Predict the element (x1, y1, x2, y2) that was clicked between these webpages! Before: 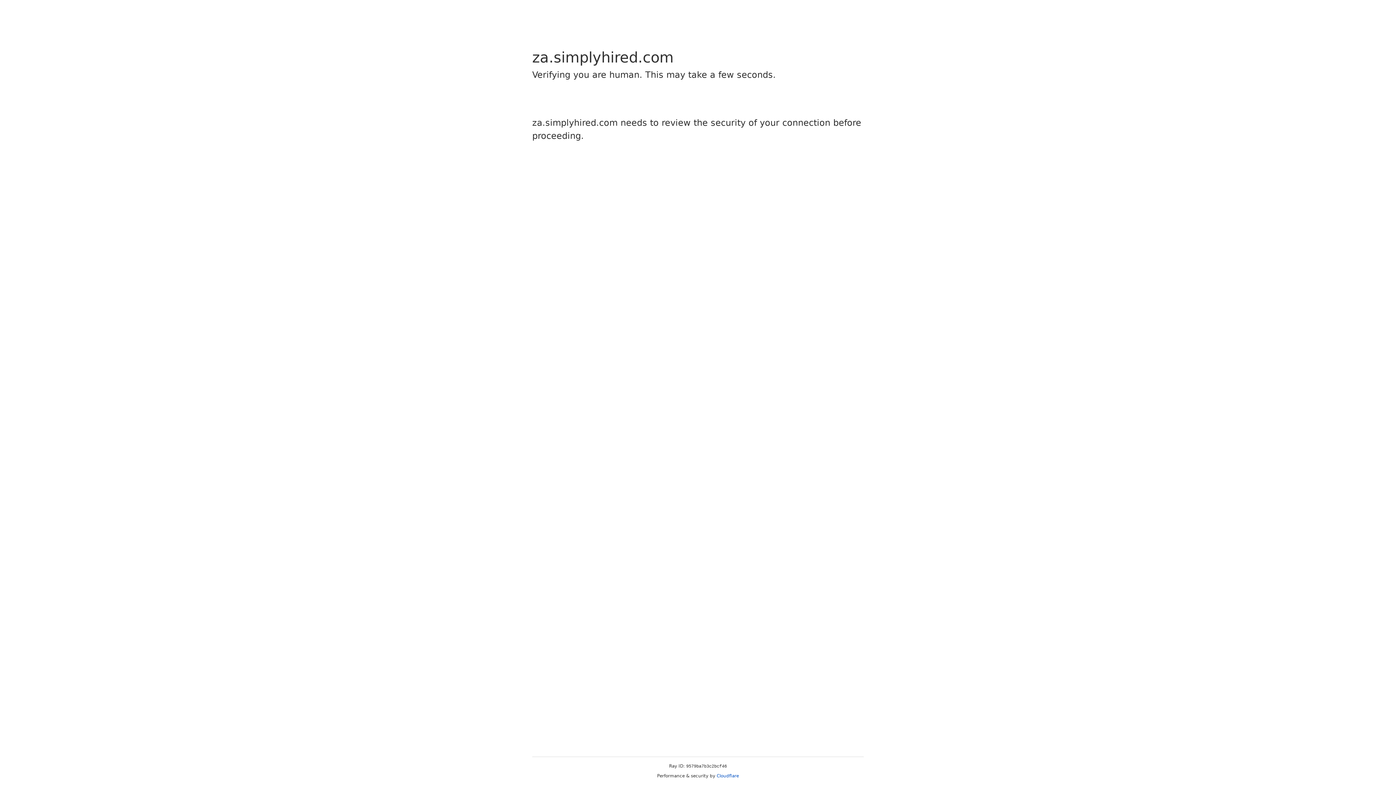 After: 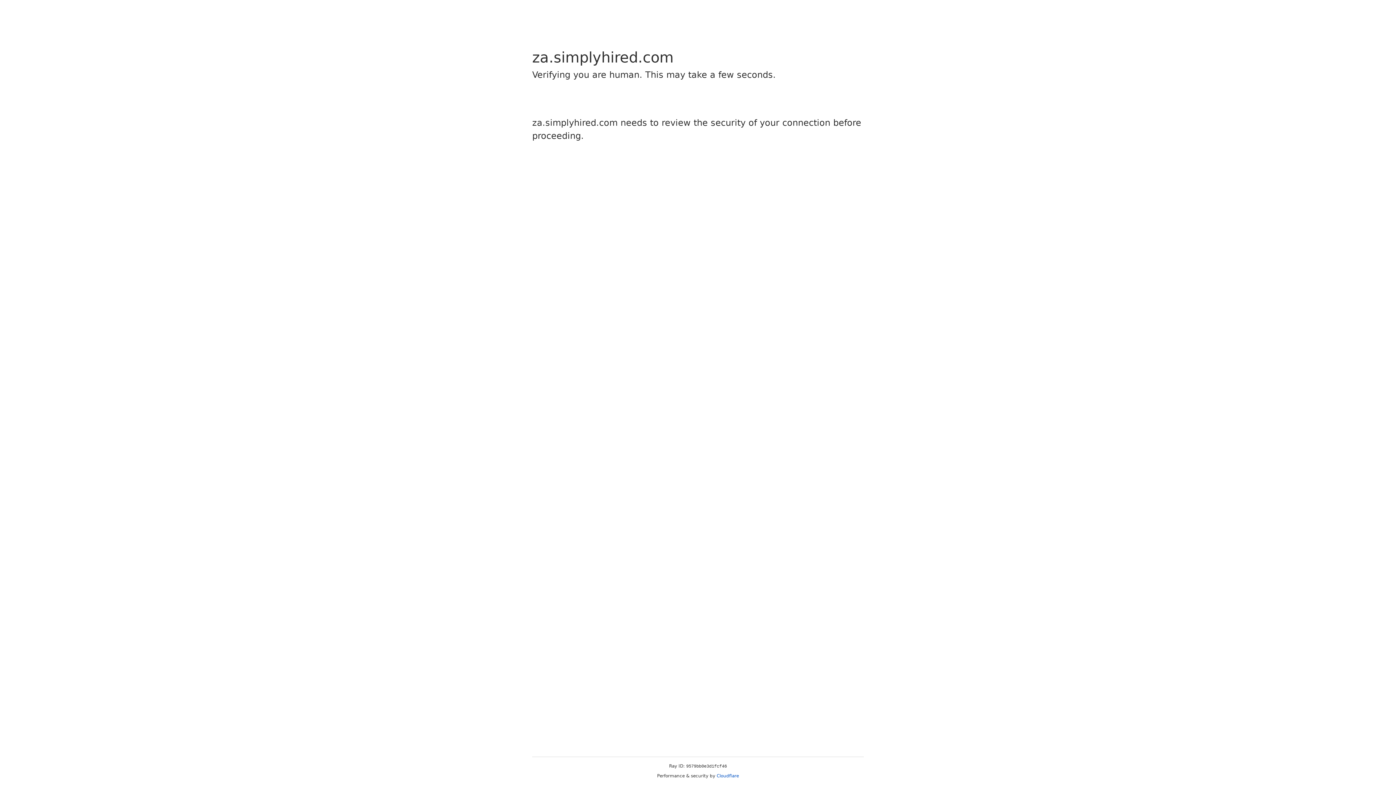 Action: bbox: (716, 773, 739, 778) label: Cloudflare